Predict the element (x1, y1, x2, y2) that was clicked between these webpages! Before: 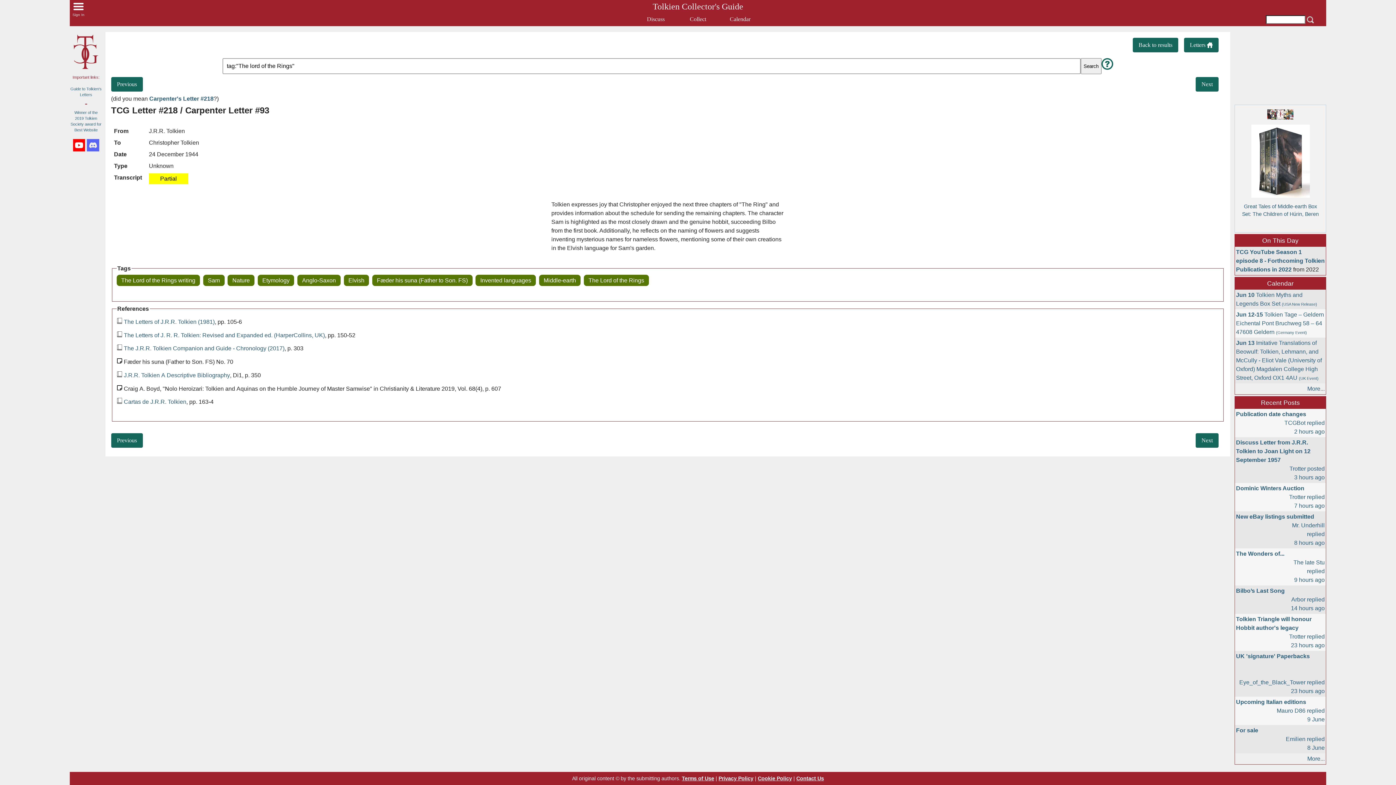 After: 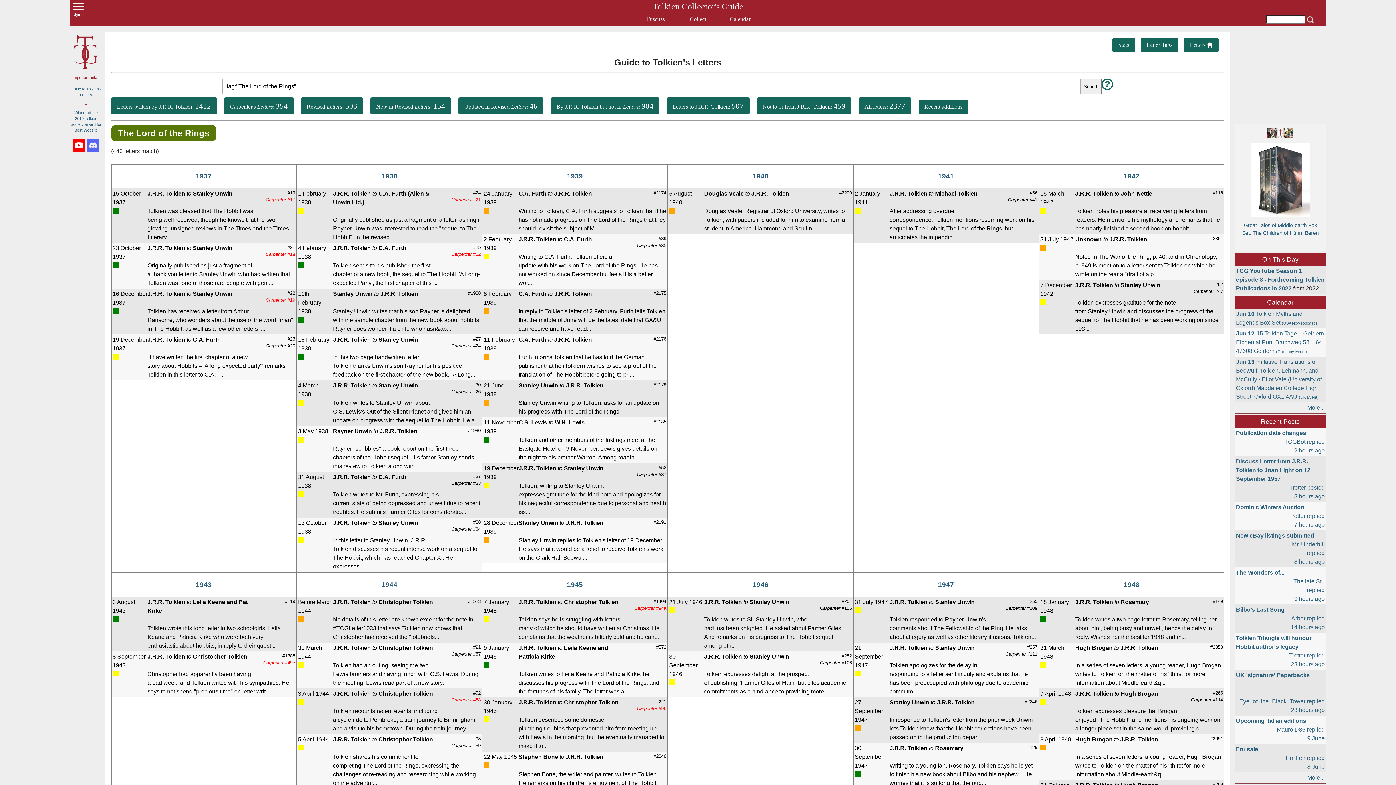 Action: label: The Lord of the Rings bbox: (584, 275, 648, 286)